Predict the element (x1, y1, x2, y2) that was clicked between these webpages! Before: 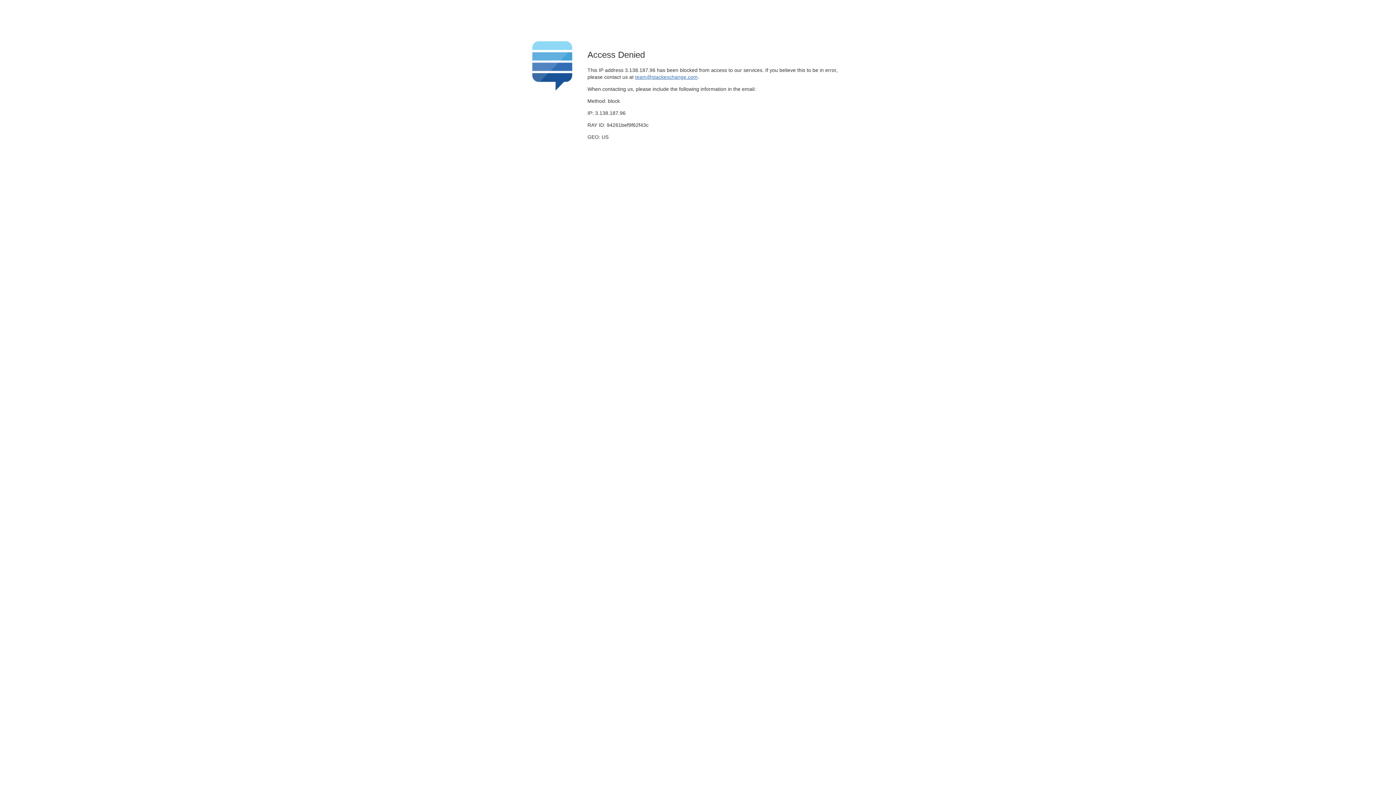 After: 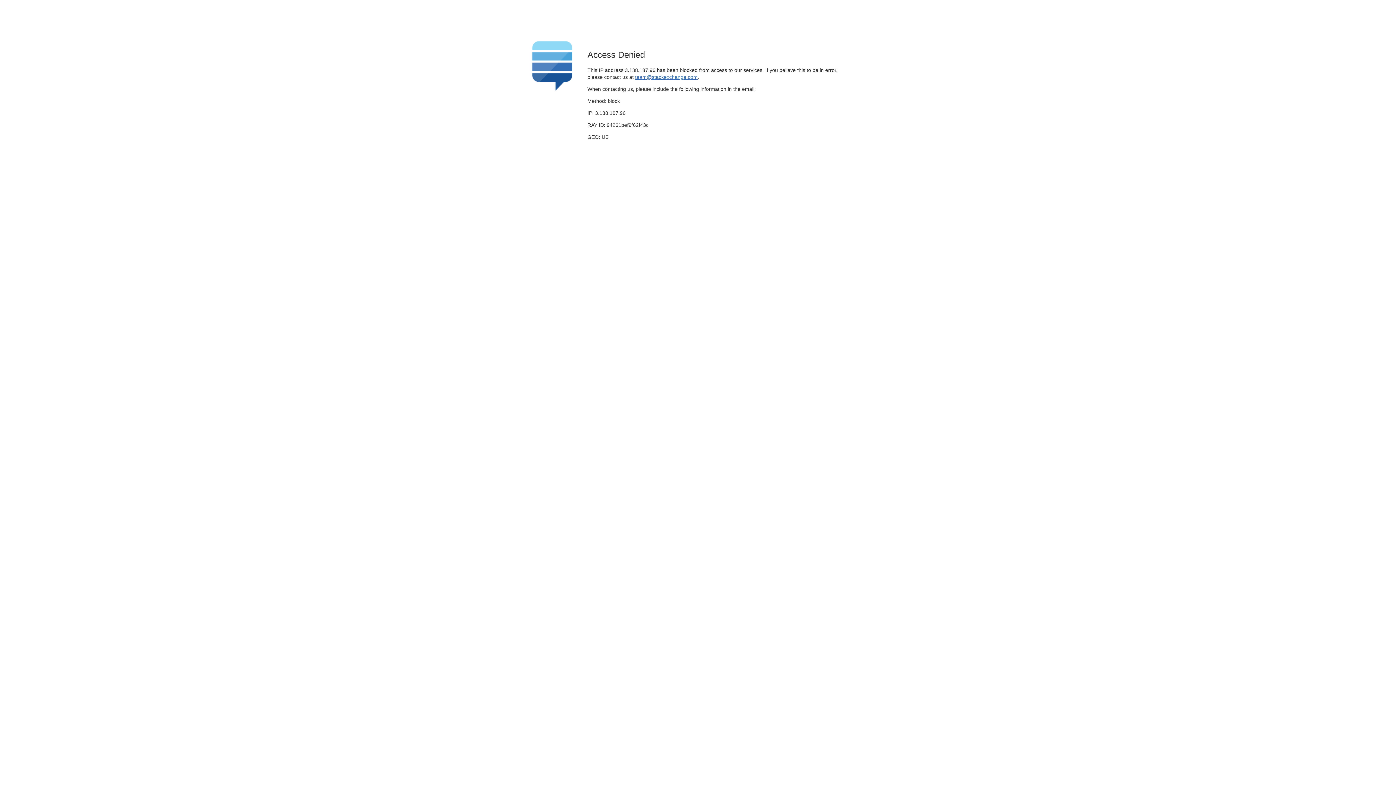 Action: label: team@stackexchange.com bbox: (635, 74, 697, 79)